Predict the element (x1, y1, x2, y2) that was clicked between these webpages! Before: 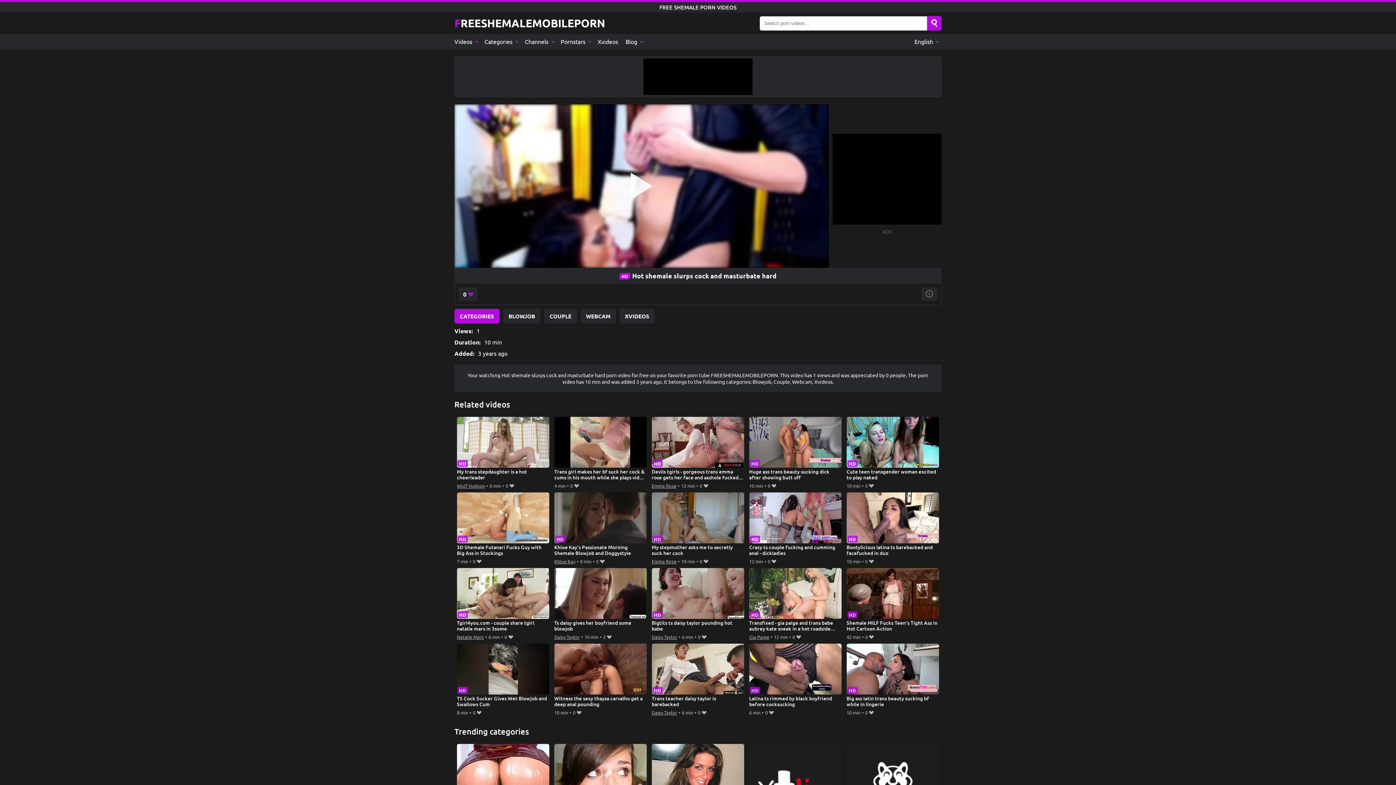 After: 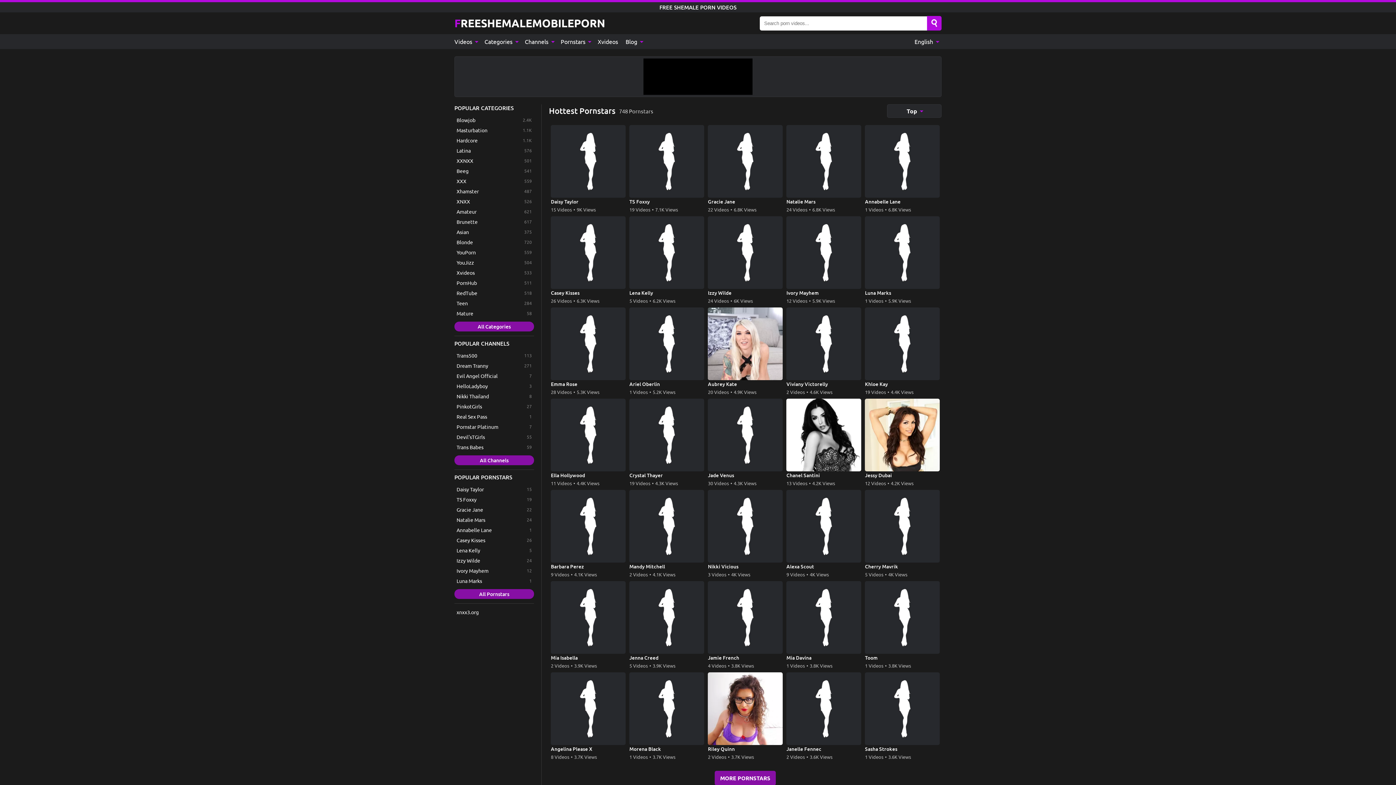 Action: label: Pornstars  bbox: (557, 34, 594, 49)